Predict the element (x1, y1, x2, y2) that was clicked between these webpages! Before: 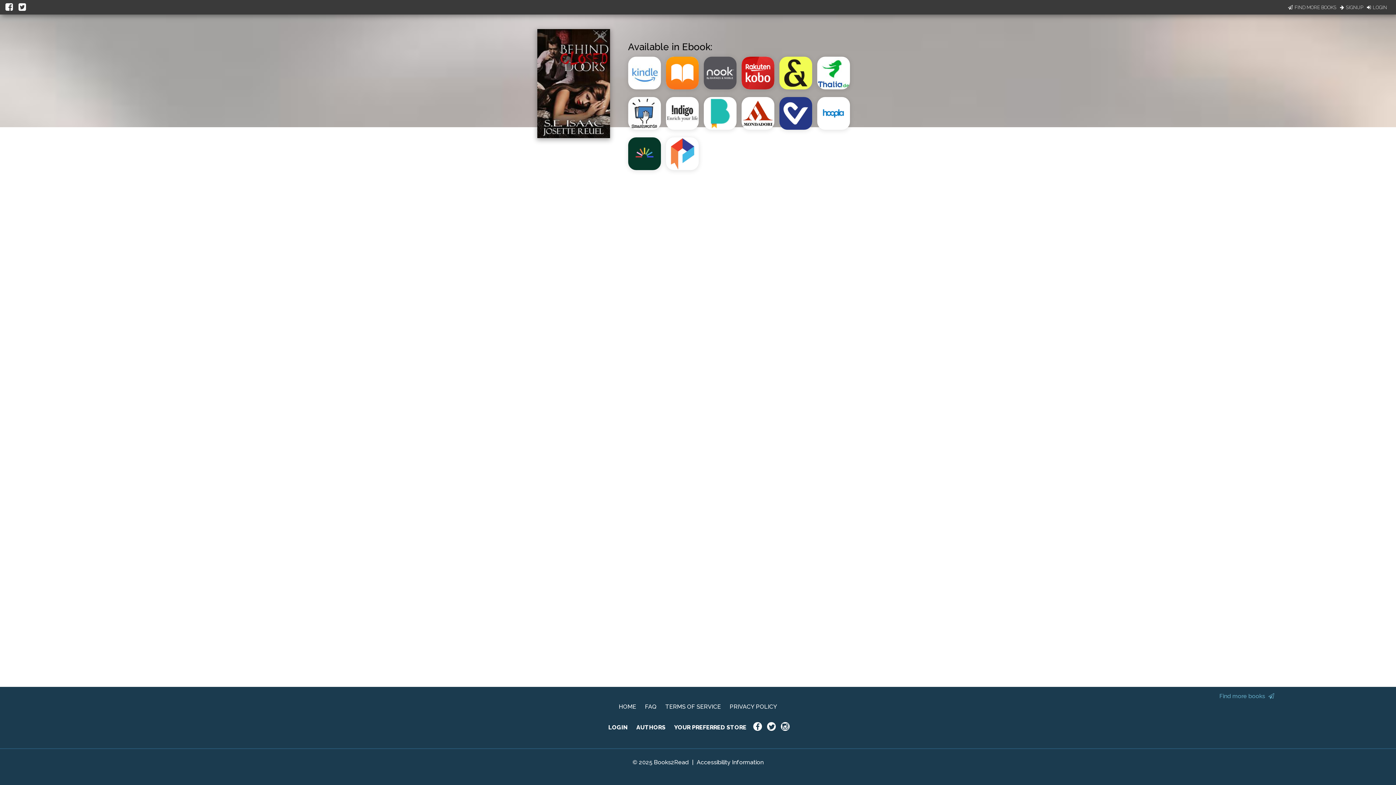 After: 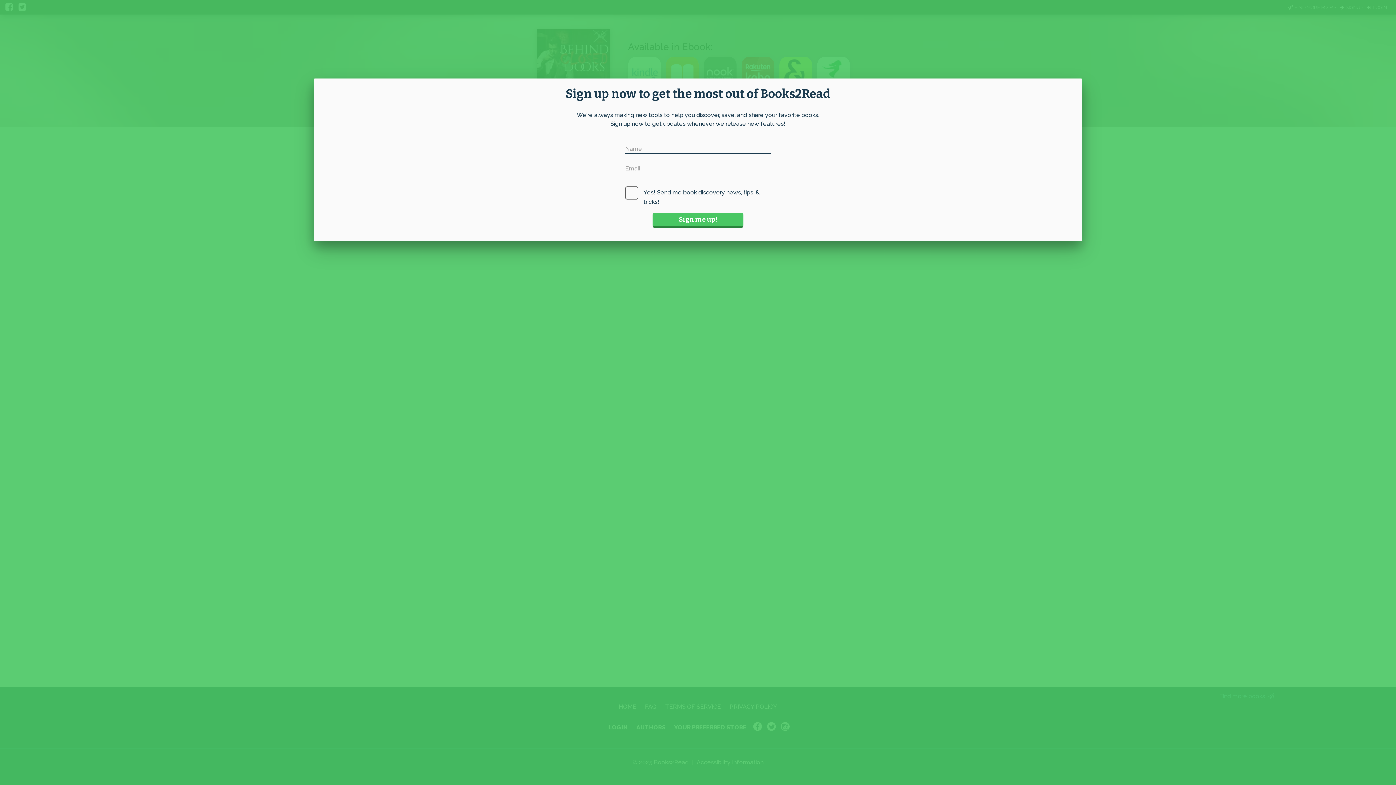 Action: label: FIND MORE BOOKS bbox: (1288, 3, 1336, 10)